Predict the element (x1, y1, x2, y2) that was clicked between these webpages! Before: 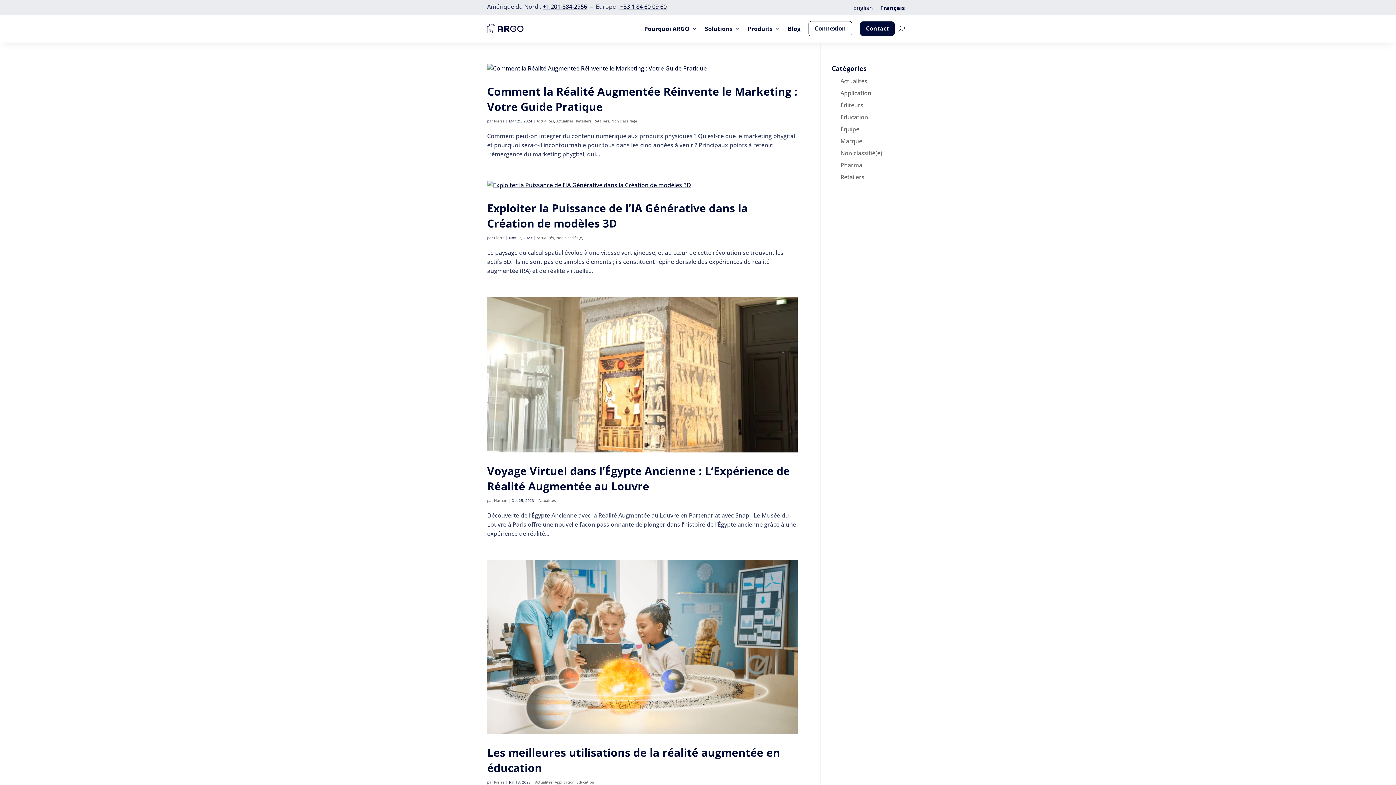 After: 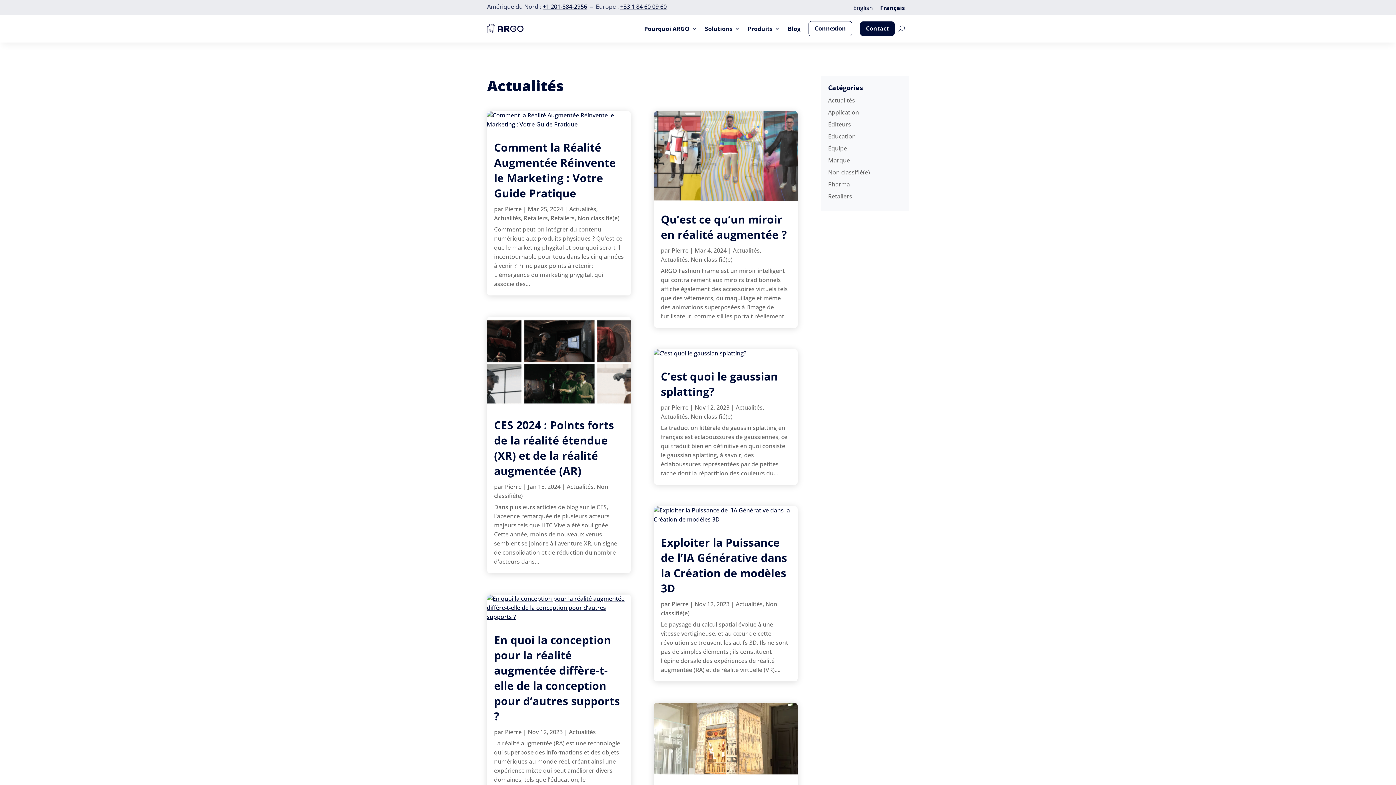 Action: label: Actualités bbox: (536, 235, 554, 240)